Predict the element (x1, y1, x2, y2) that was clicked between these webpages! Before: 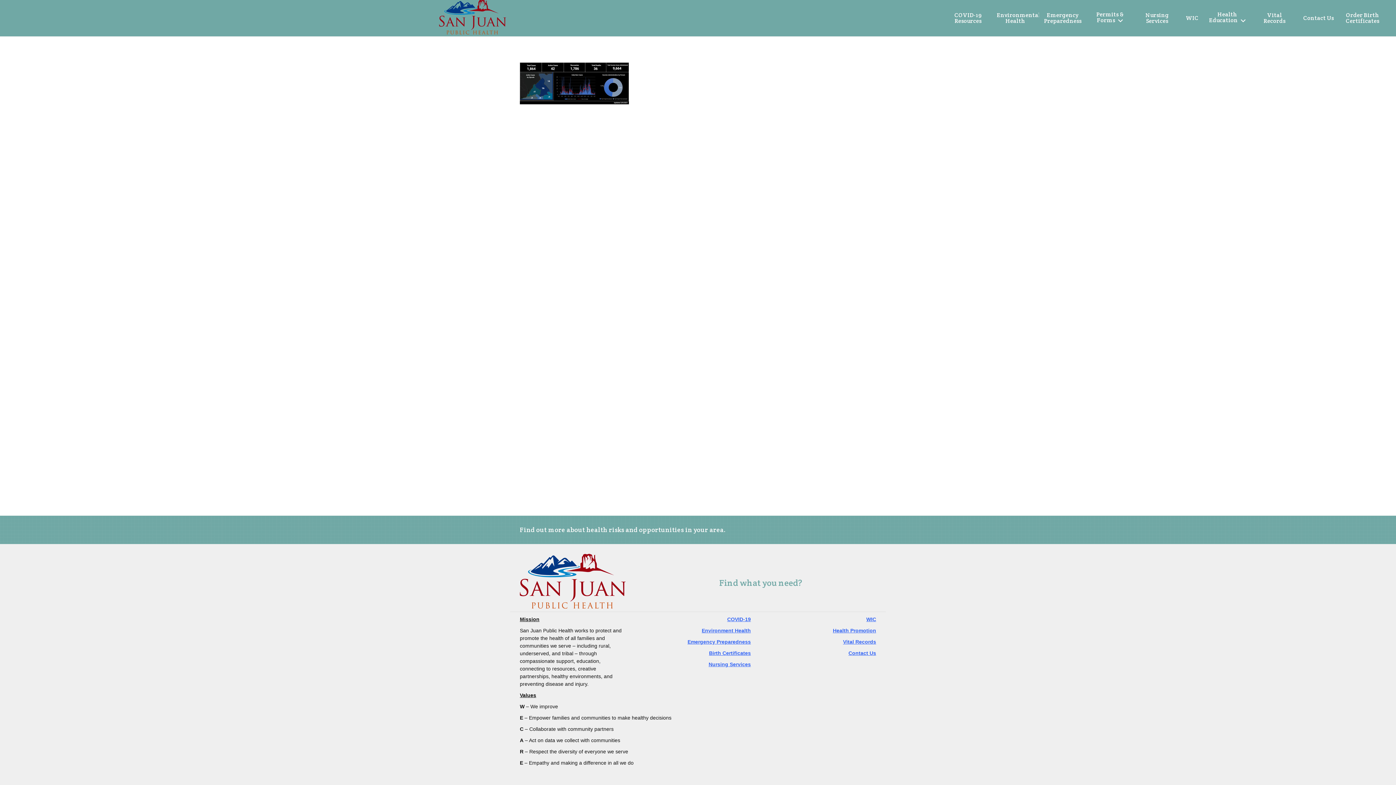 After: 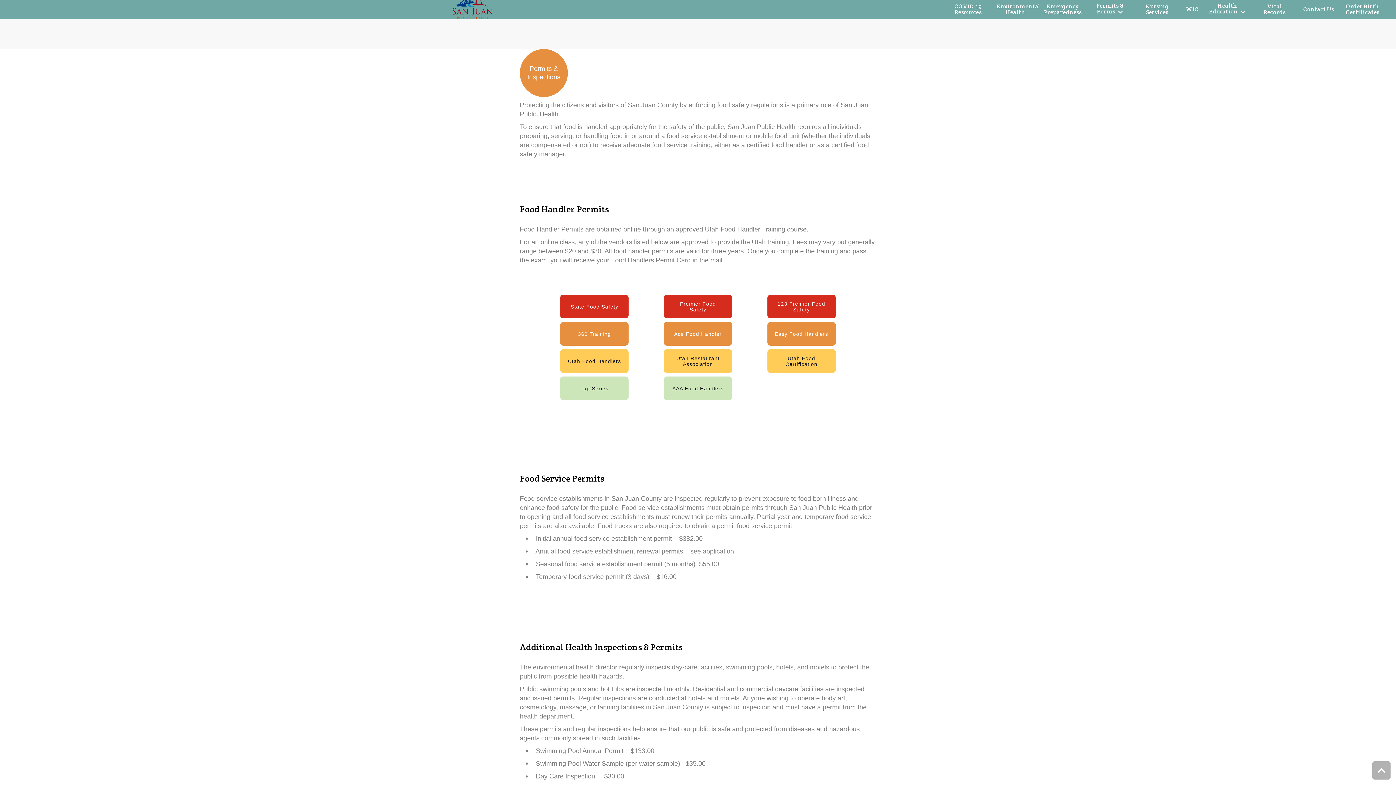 Action: bbox: (1086, 11, 1133, 24) label: Permits & Forms